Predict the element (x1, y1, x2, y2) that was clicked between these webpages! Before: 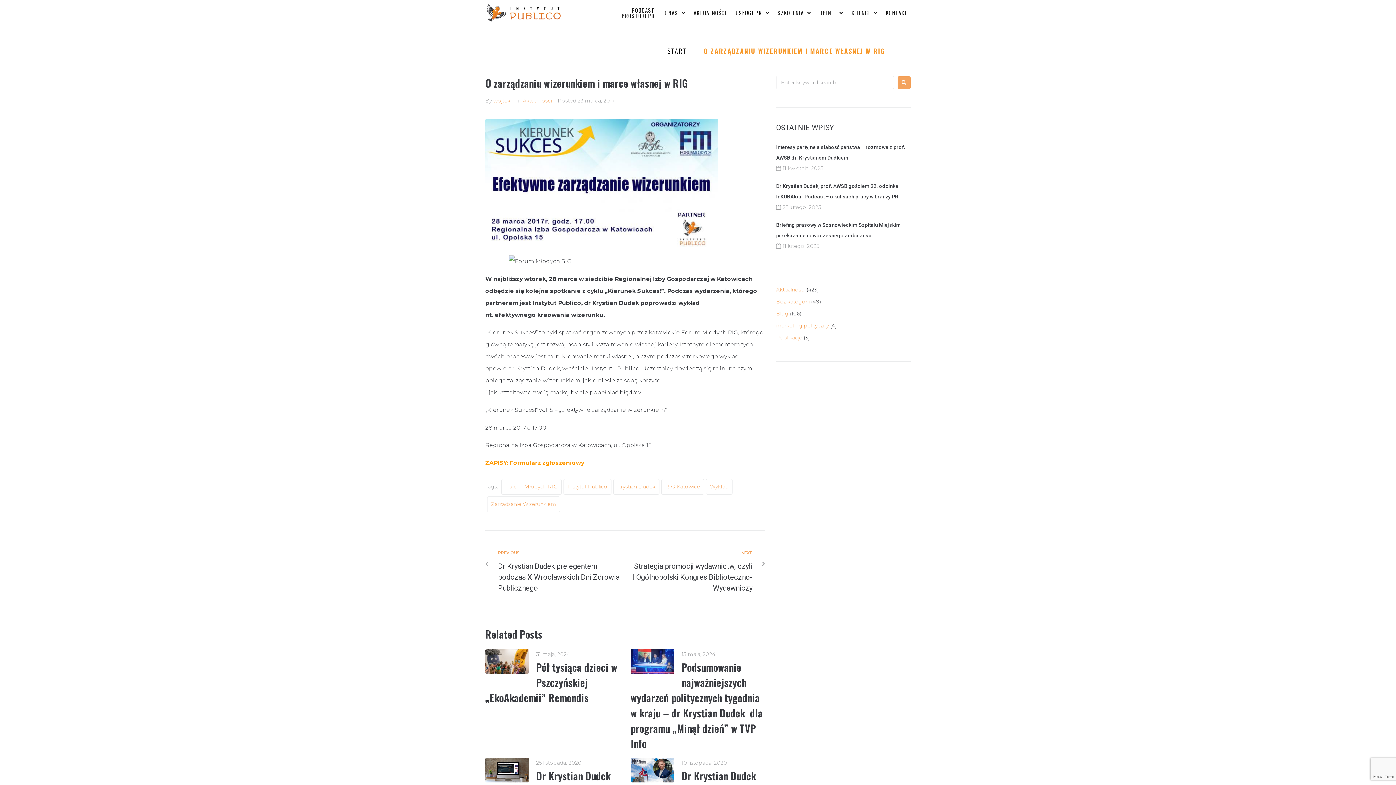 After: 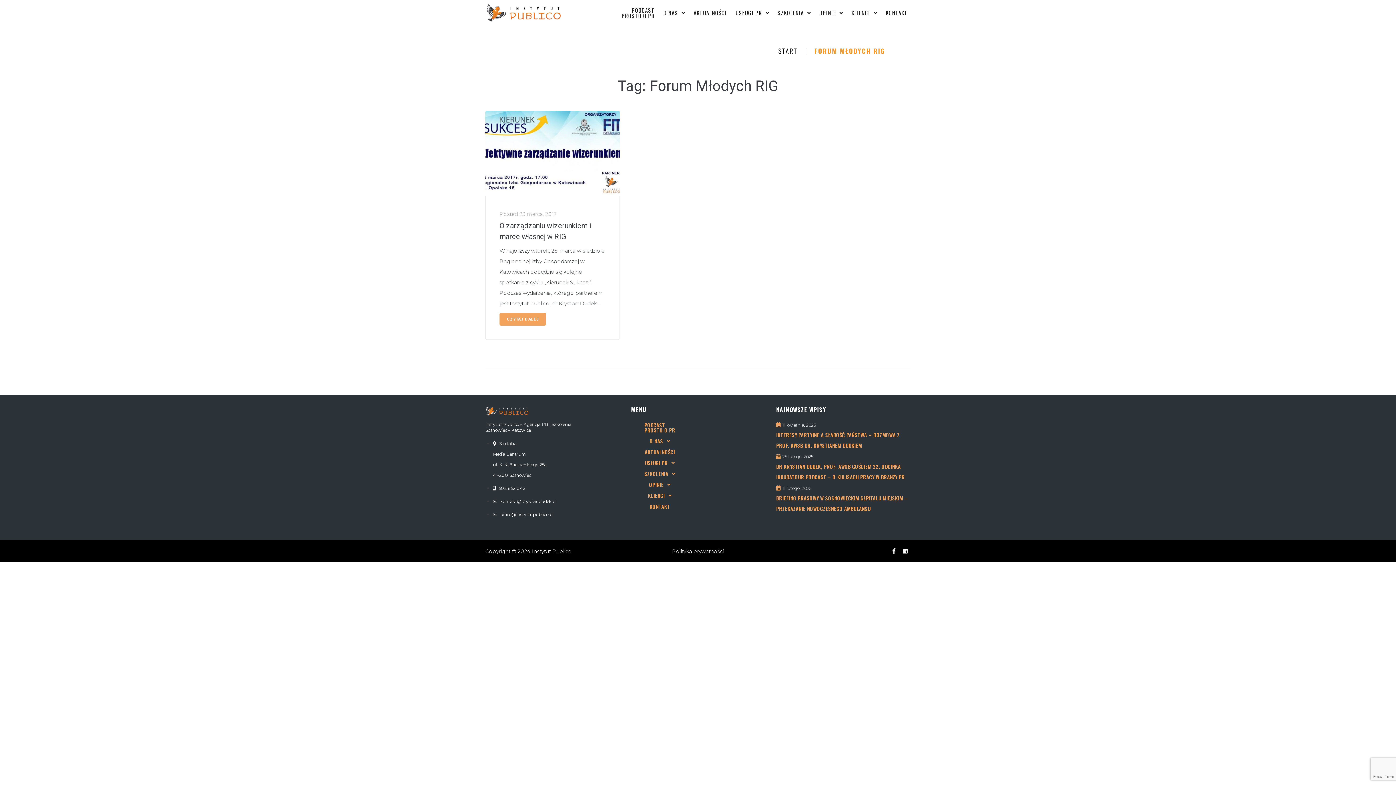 Action: bbox: (501, 479, 561, 494) label: Forum Młodych RIG